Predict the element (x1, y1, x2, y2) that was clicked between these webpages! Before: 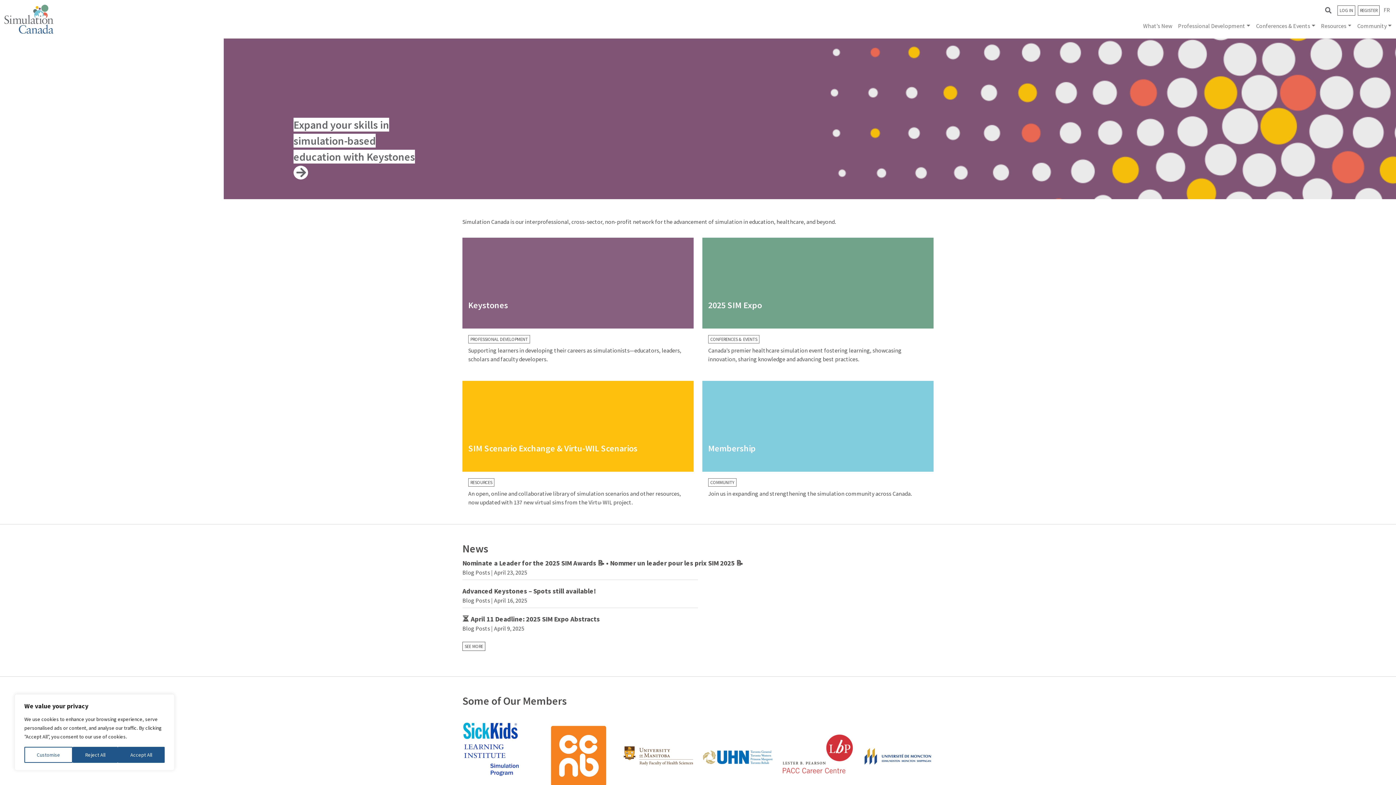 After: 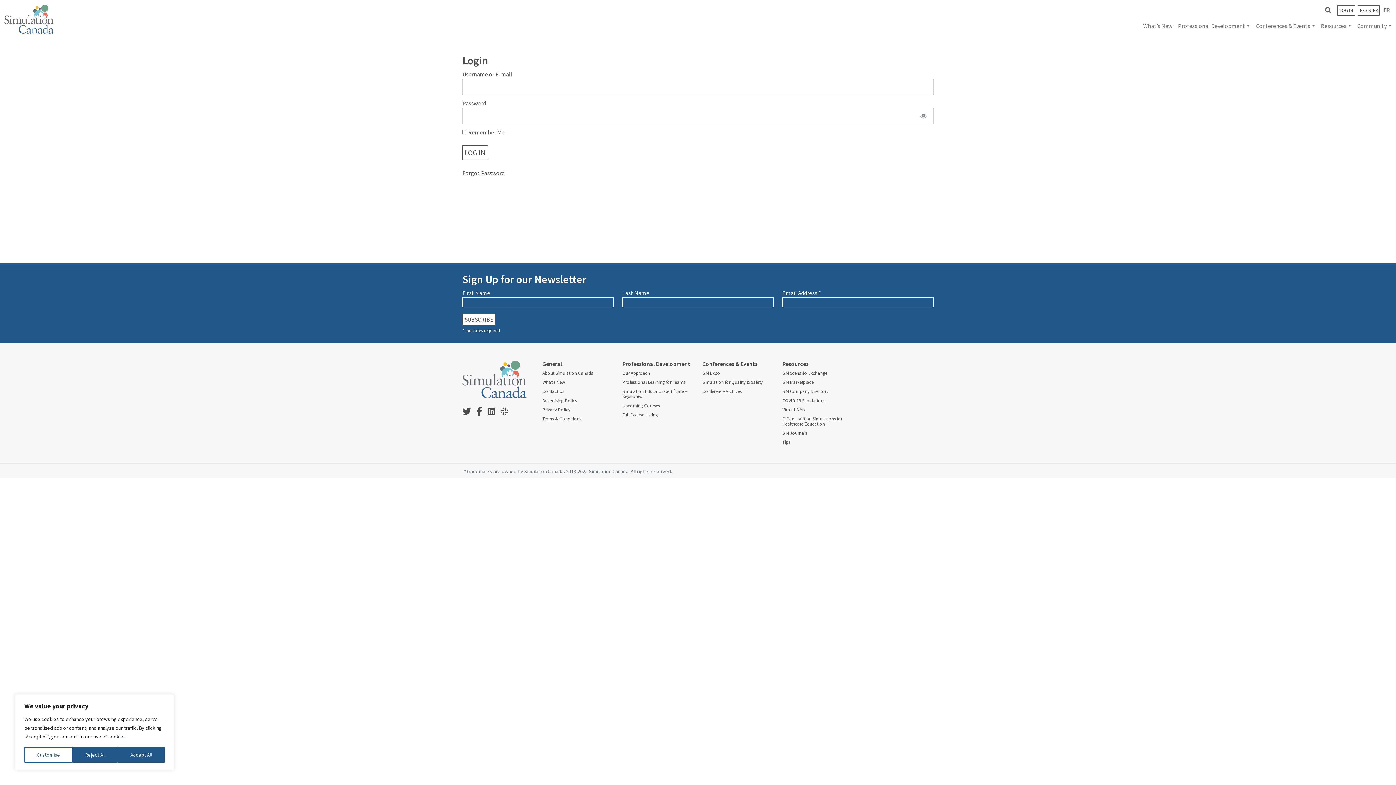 Action: label: LOG IN bbox: (1337, 5, 1355, 15)